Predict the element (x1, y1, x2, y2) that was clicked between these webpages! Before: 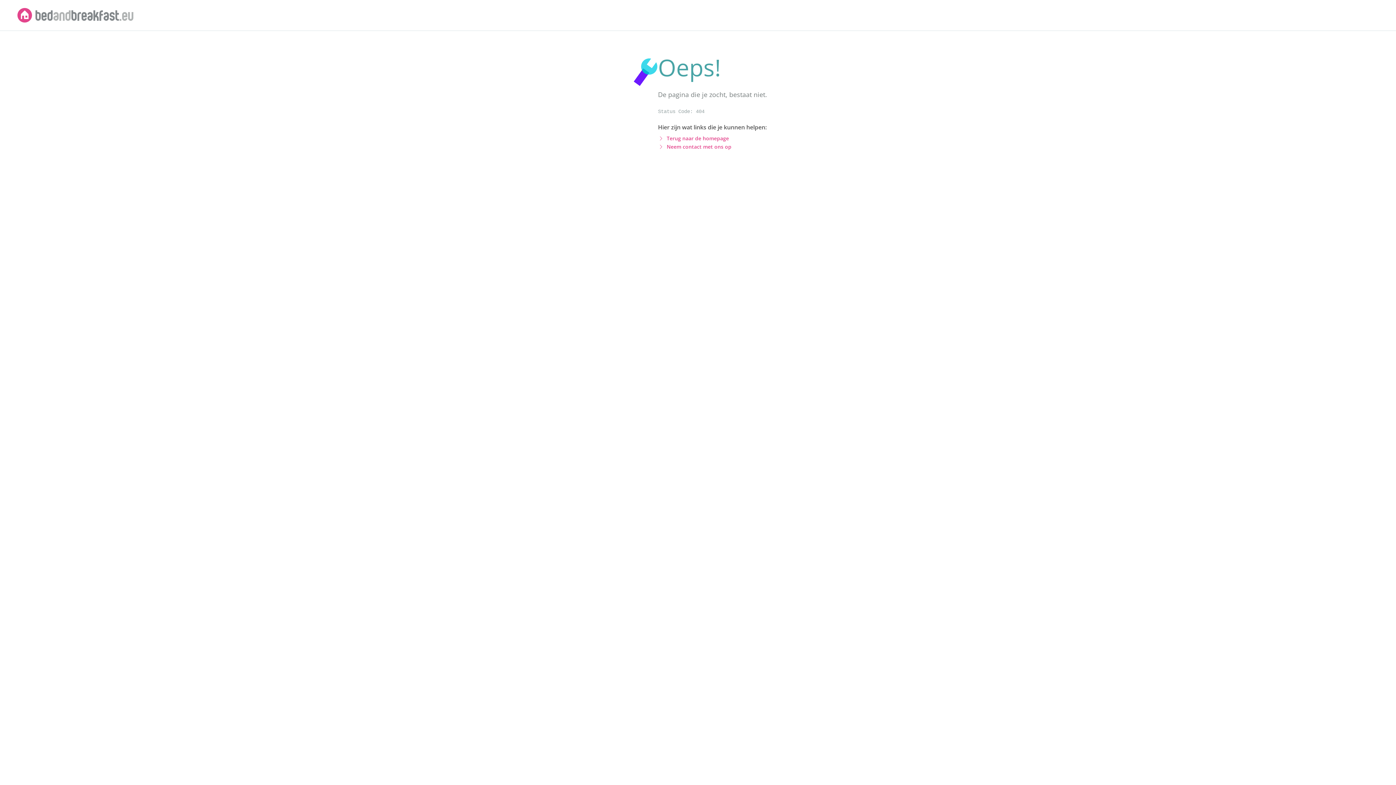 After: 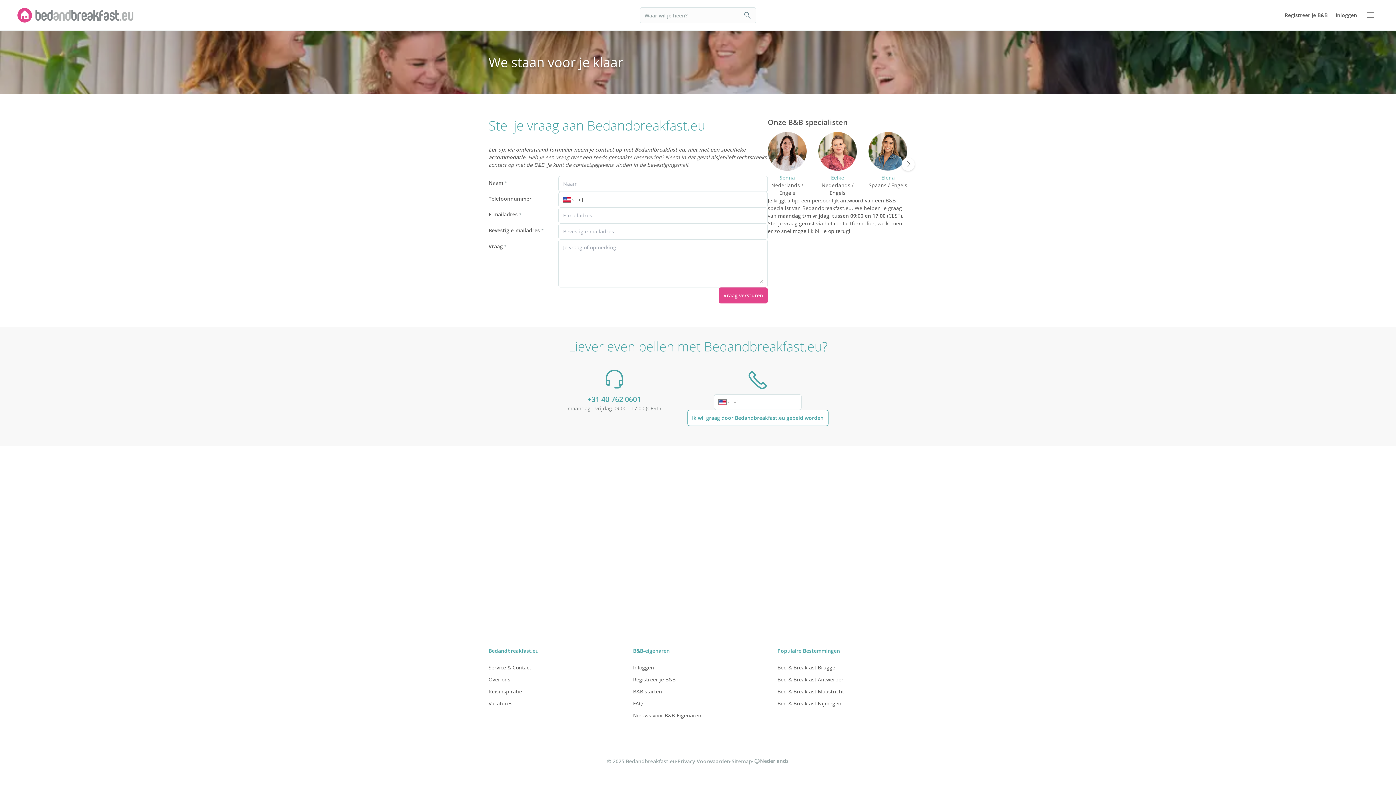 Action: bbox: (666, 143, 731, 150) label: Neem contact met ons op